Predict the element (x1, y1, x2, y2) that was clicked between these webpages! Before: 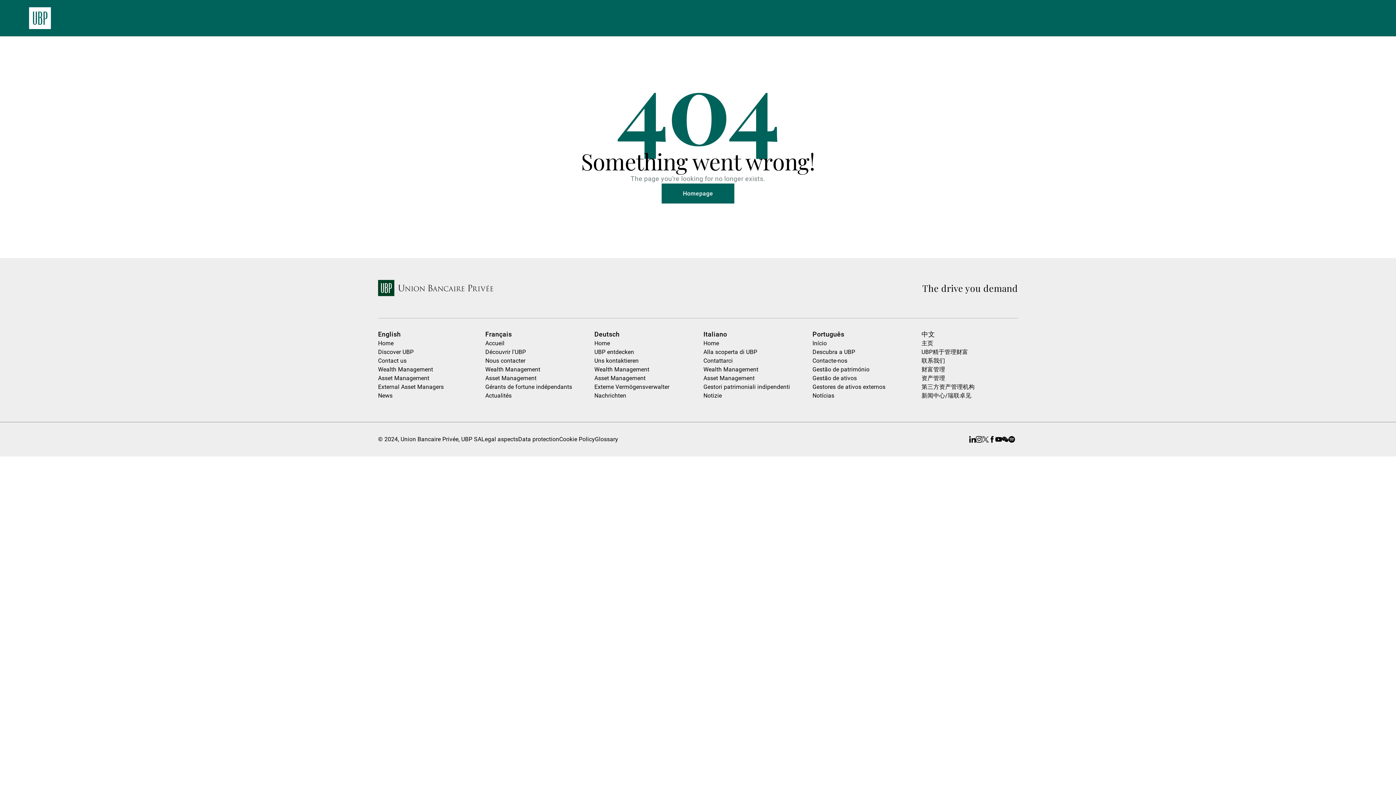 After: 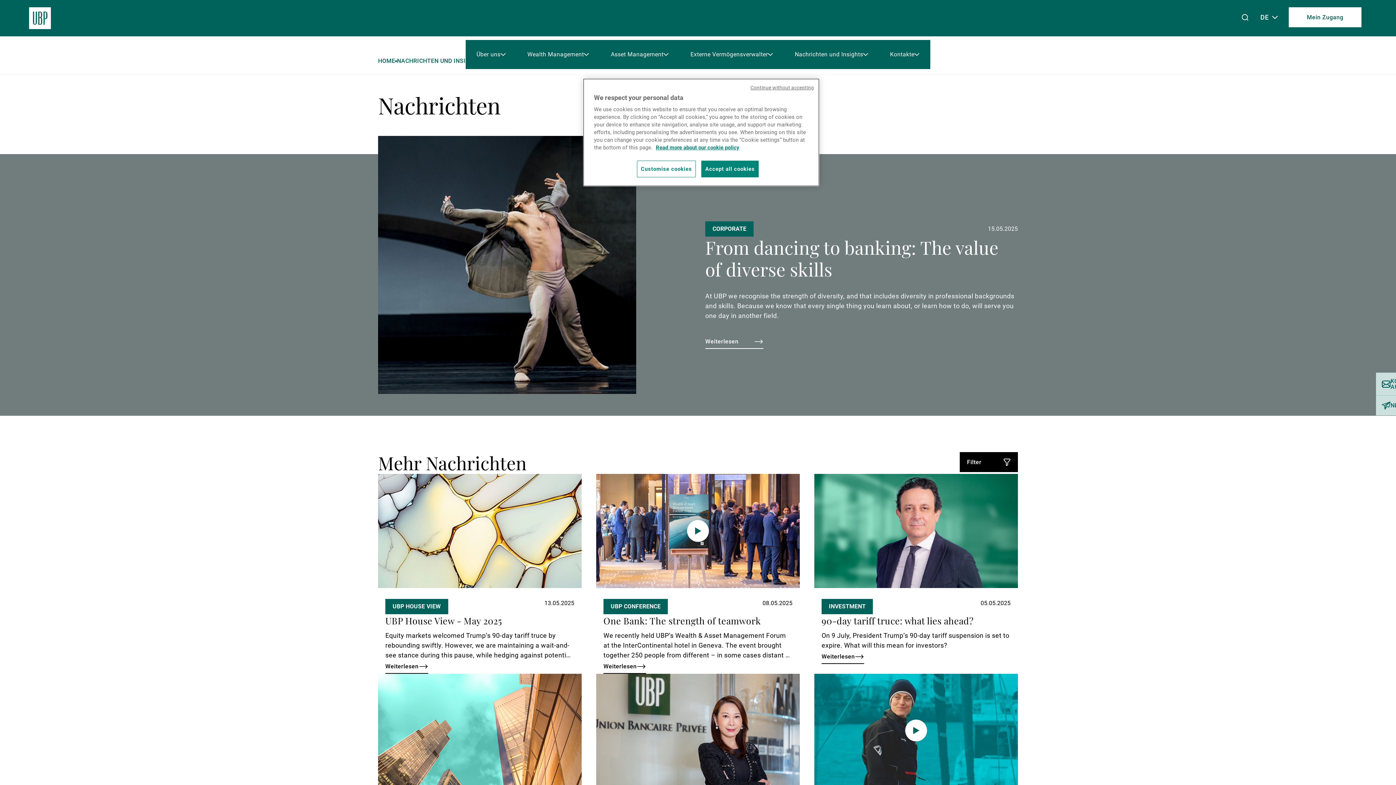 Action: bbox: (594, 392, 626, 399) label: Nachrichten